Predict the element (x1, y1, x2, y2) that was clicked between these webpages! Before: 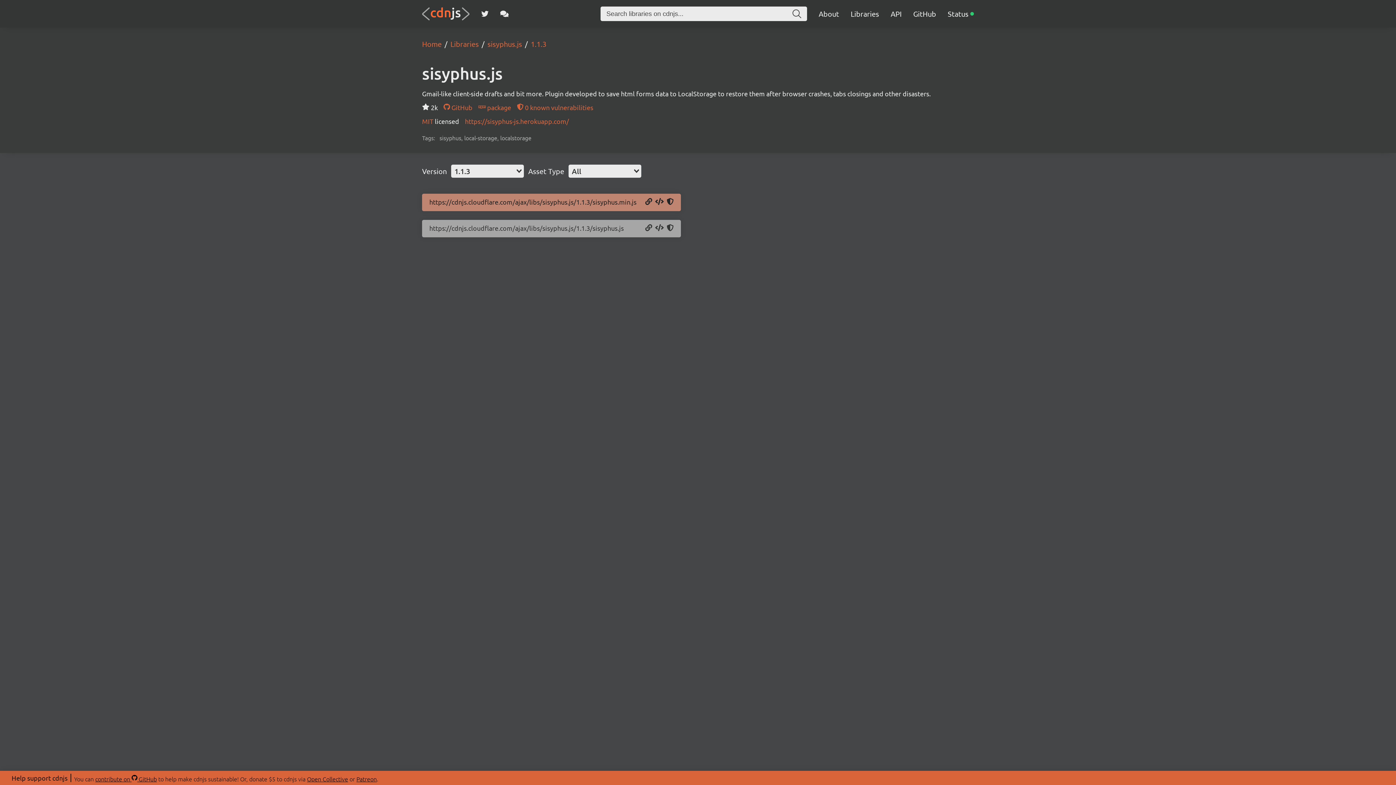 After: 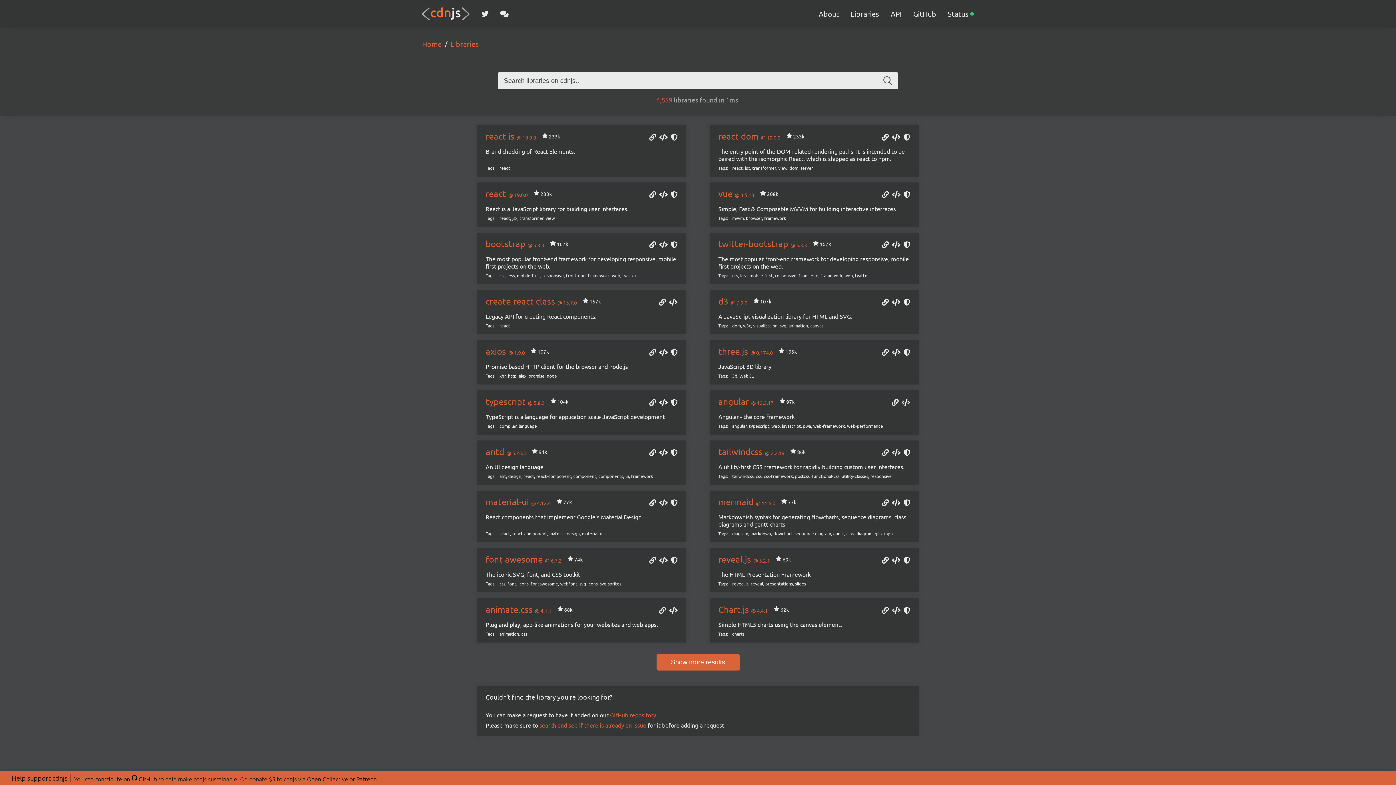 Action: bbox: (792, 9, 801, 18)